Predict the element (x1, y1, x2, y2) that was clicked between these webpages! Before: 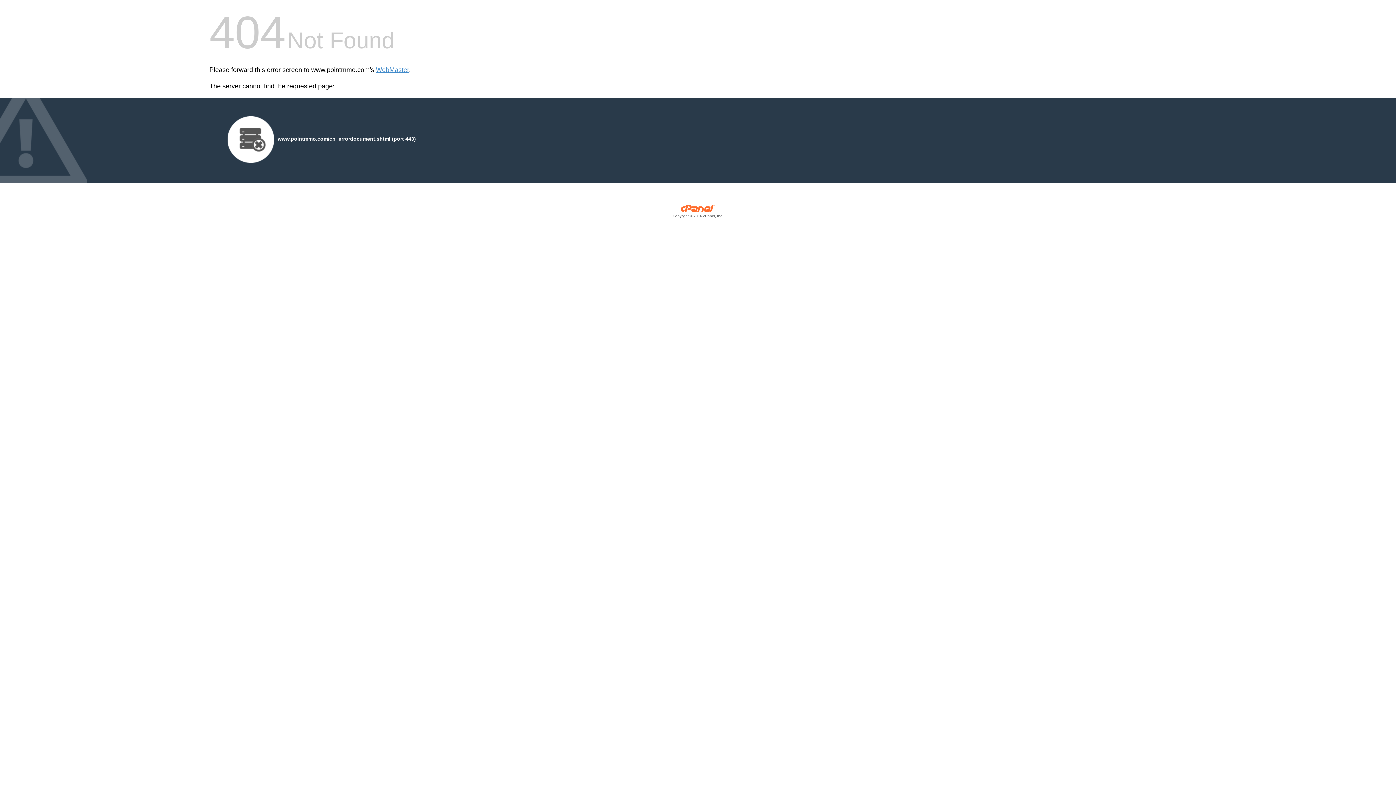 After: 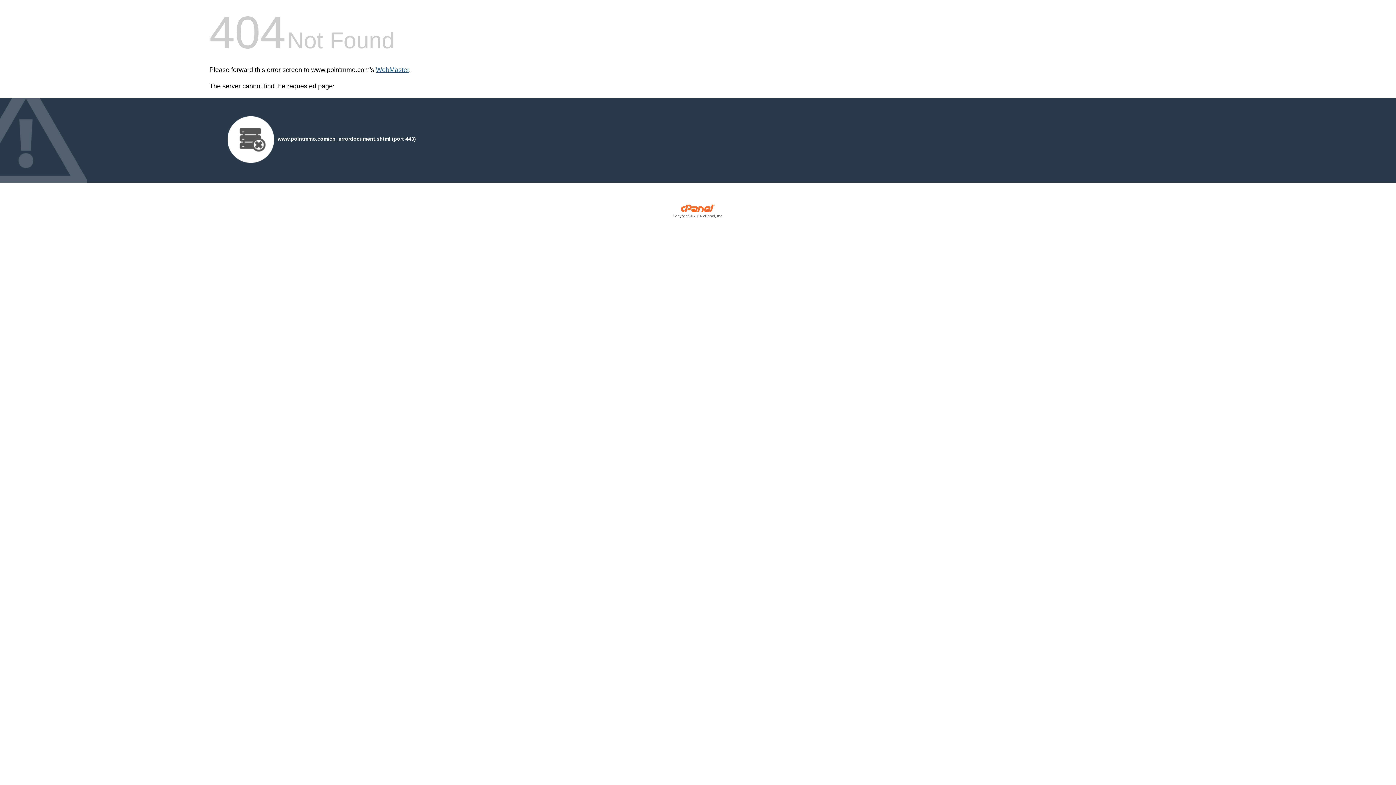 Action: bbox: (376, 66, 409, 73) label: WebMaster